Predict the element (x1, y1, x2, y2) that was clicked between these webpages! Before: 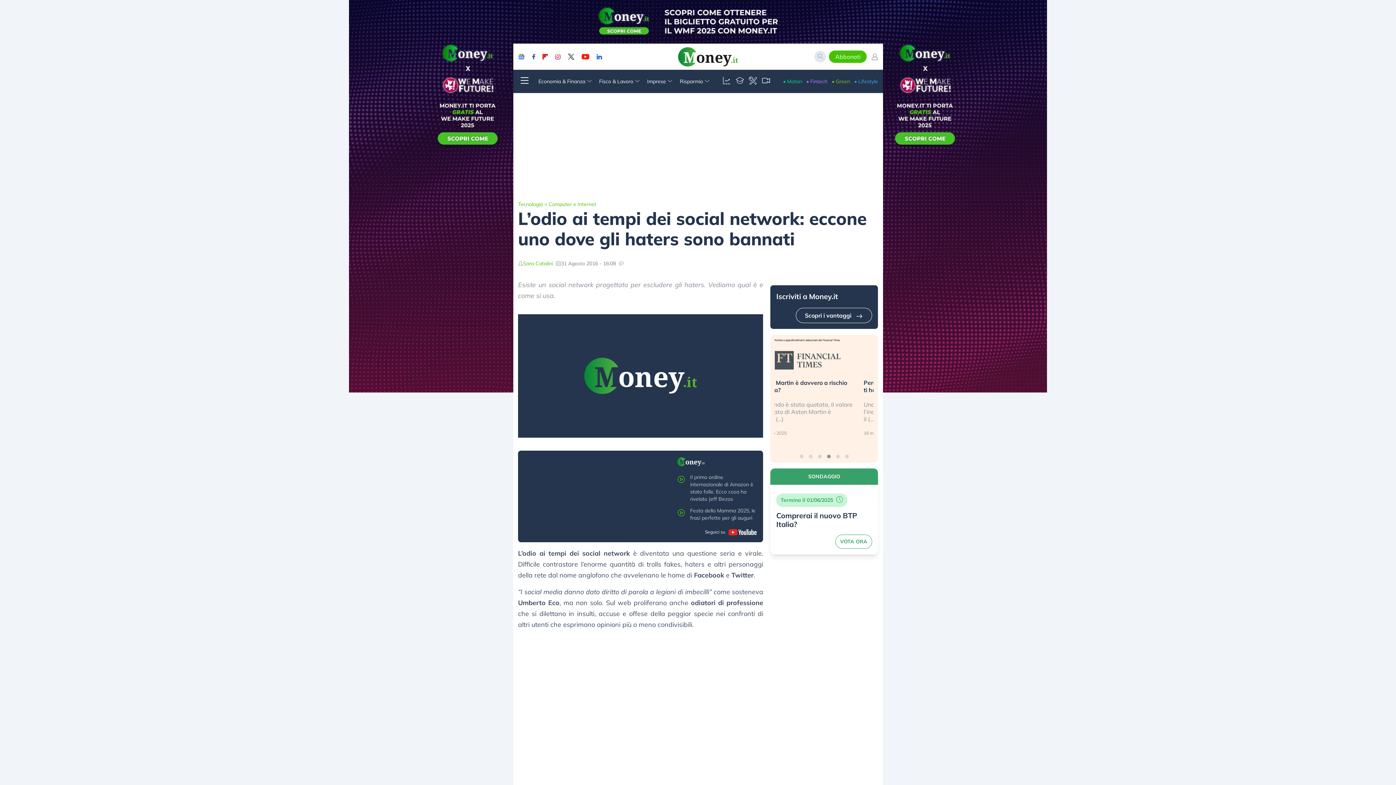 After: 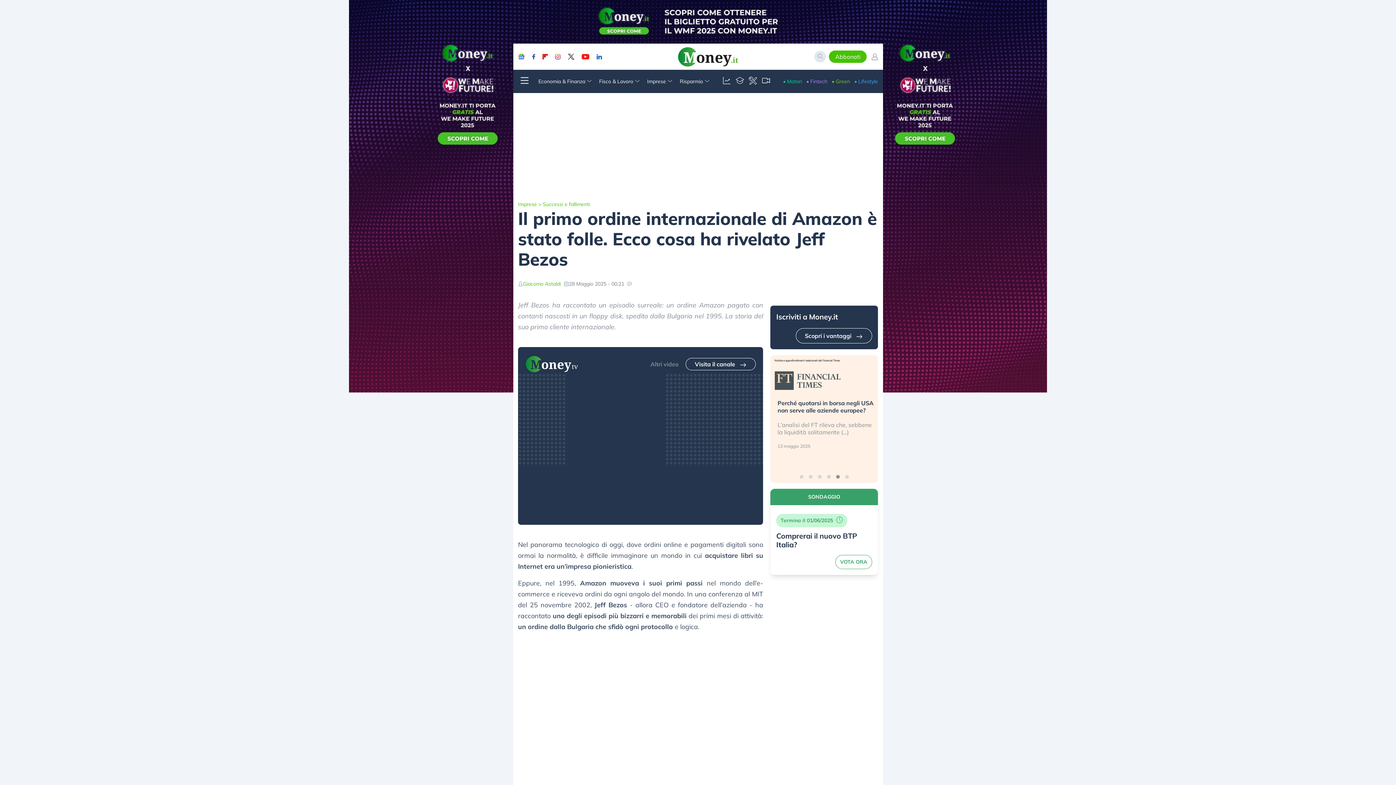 Action: bbox: (677, 473, 757, 502) label: Il primo ordine internazionale di Amazon è stato folle. Ecco cosa ha rivelato Jeff Bezos